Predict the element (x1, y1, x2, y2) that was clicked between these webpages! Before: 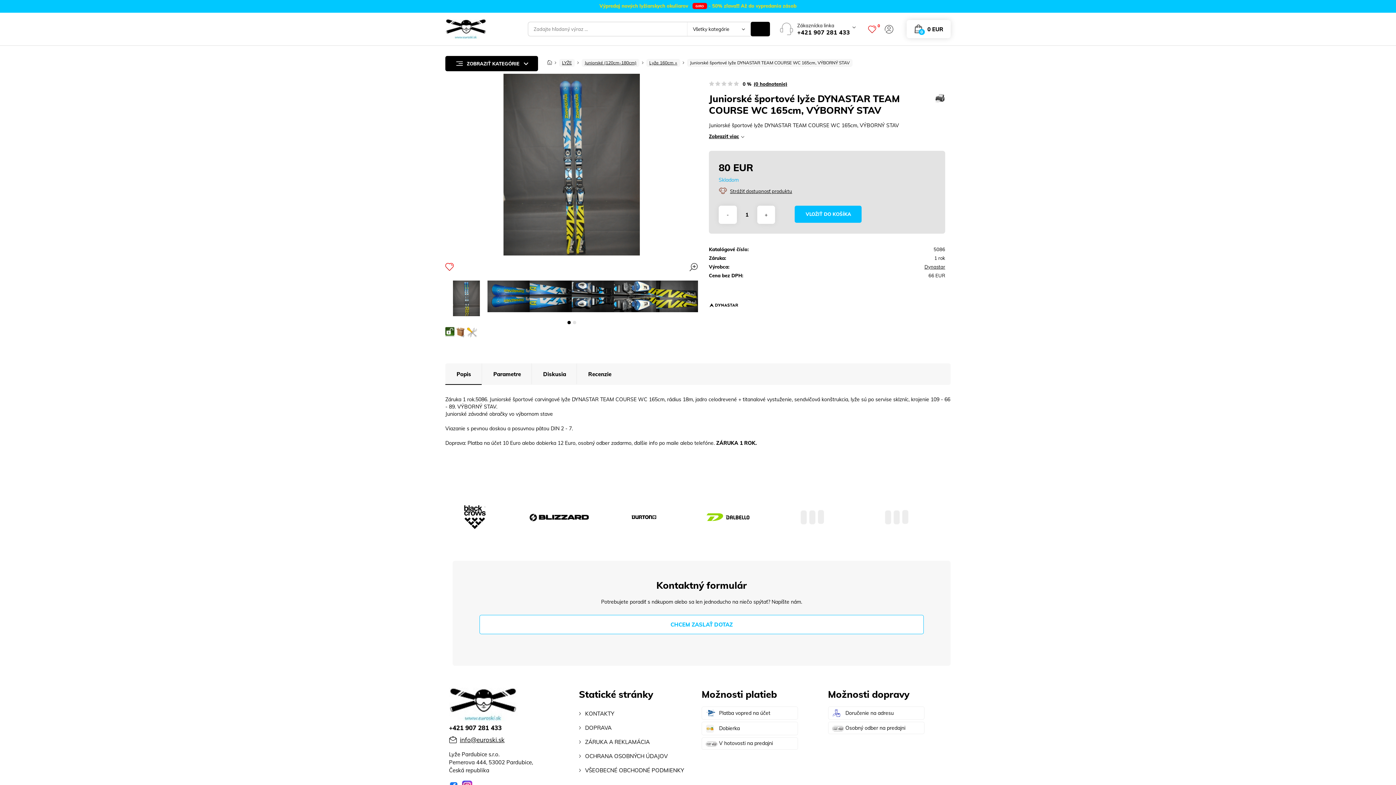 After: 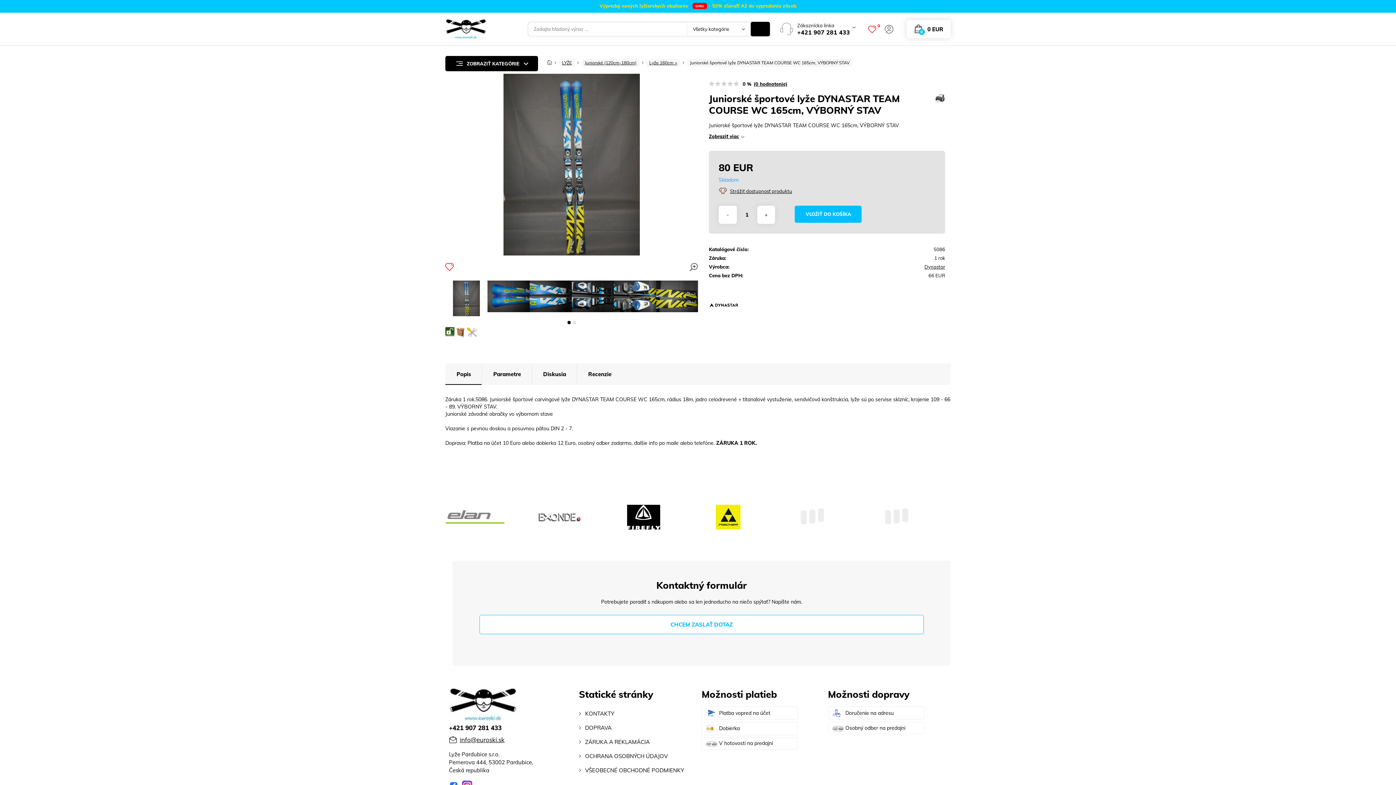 Action: bbox: (449, 724, 568, 732) label: +421 907 281 433